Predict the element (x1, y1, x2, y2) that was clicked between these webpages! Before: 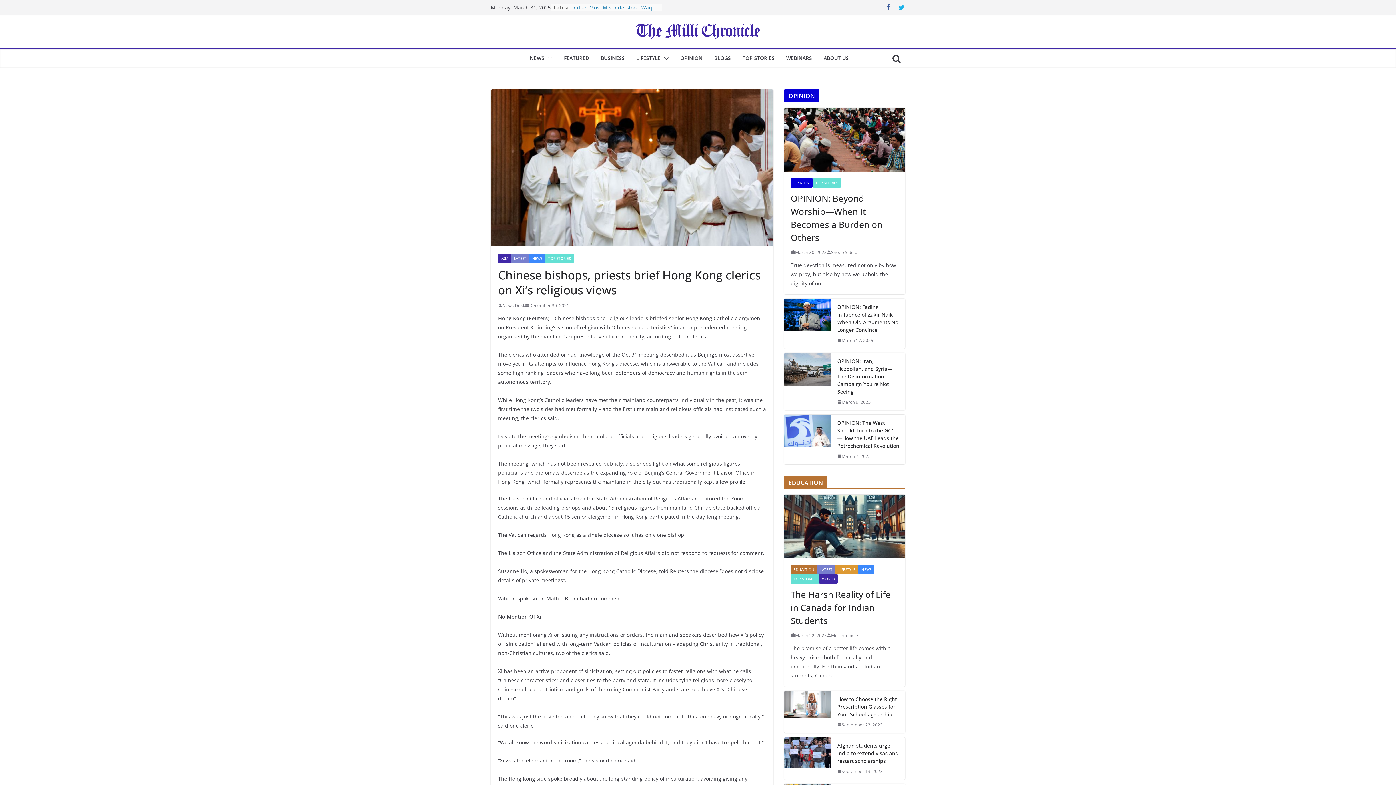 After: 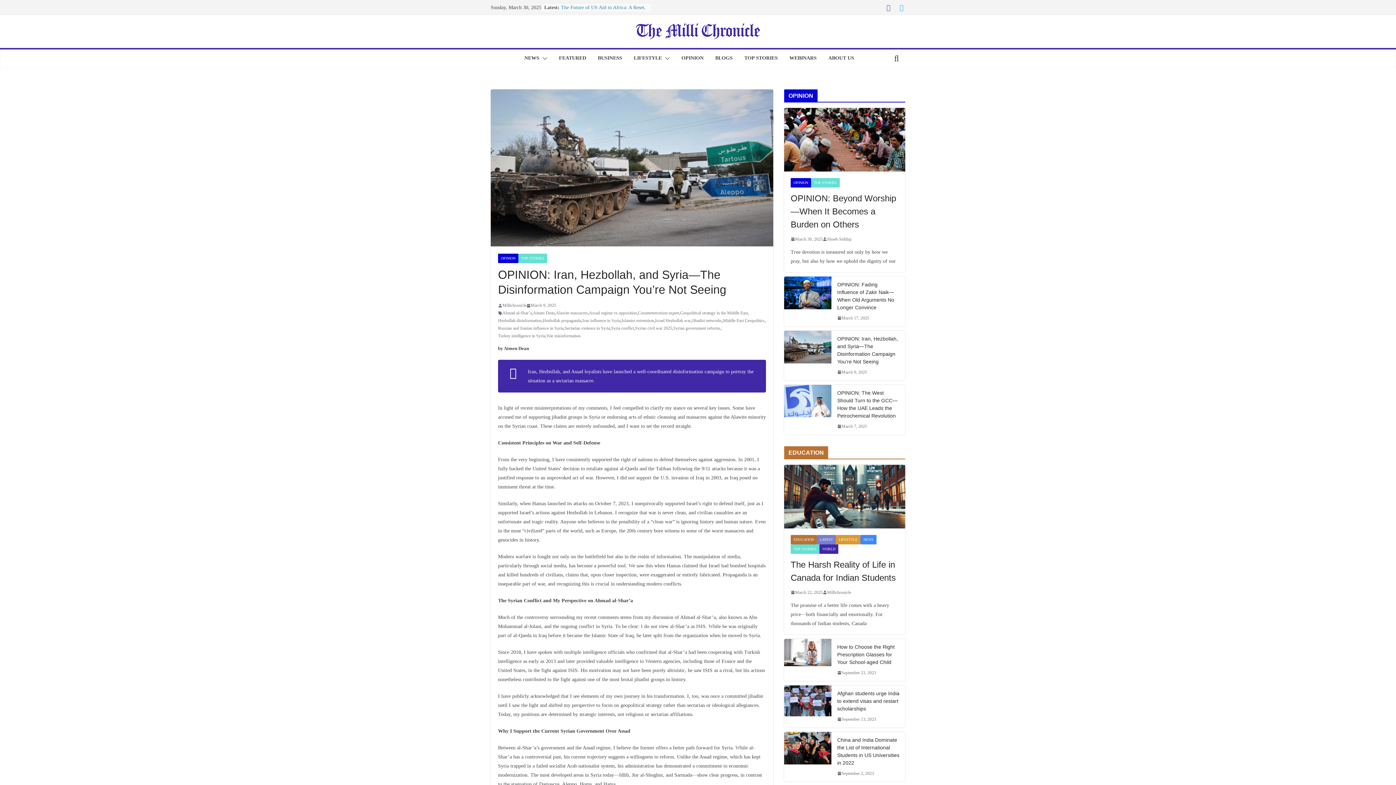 Action: bbox: (784, 352, 831, 410)